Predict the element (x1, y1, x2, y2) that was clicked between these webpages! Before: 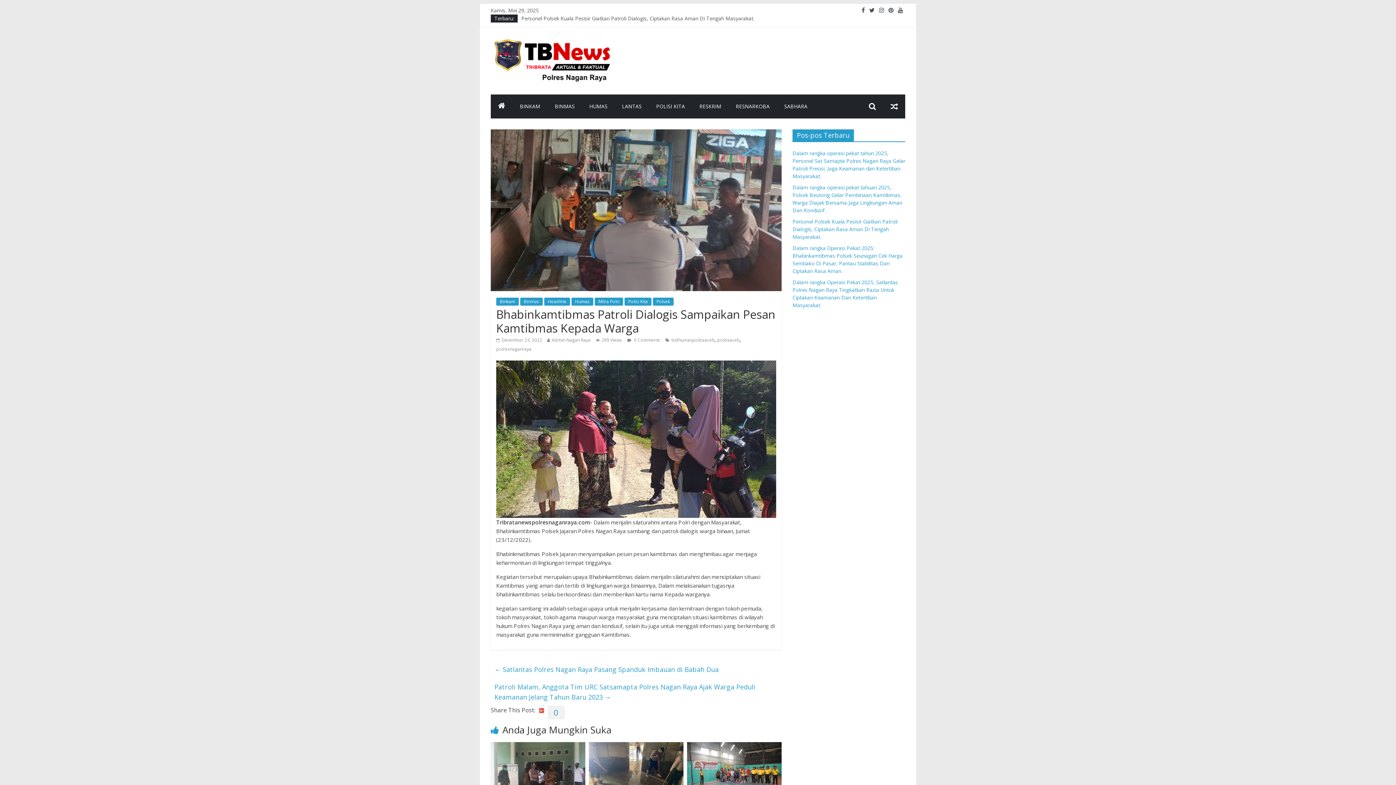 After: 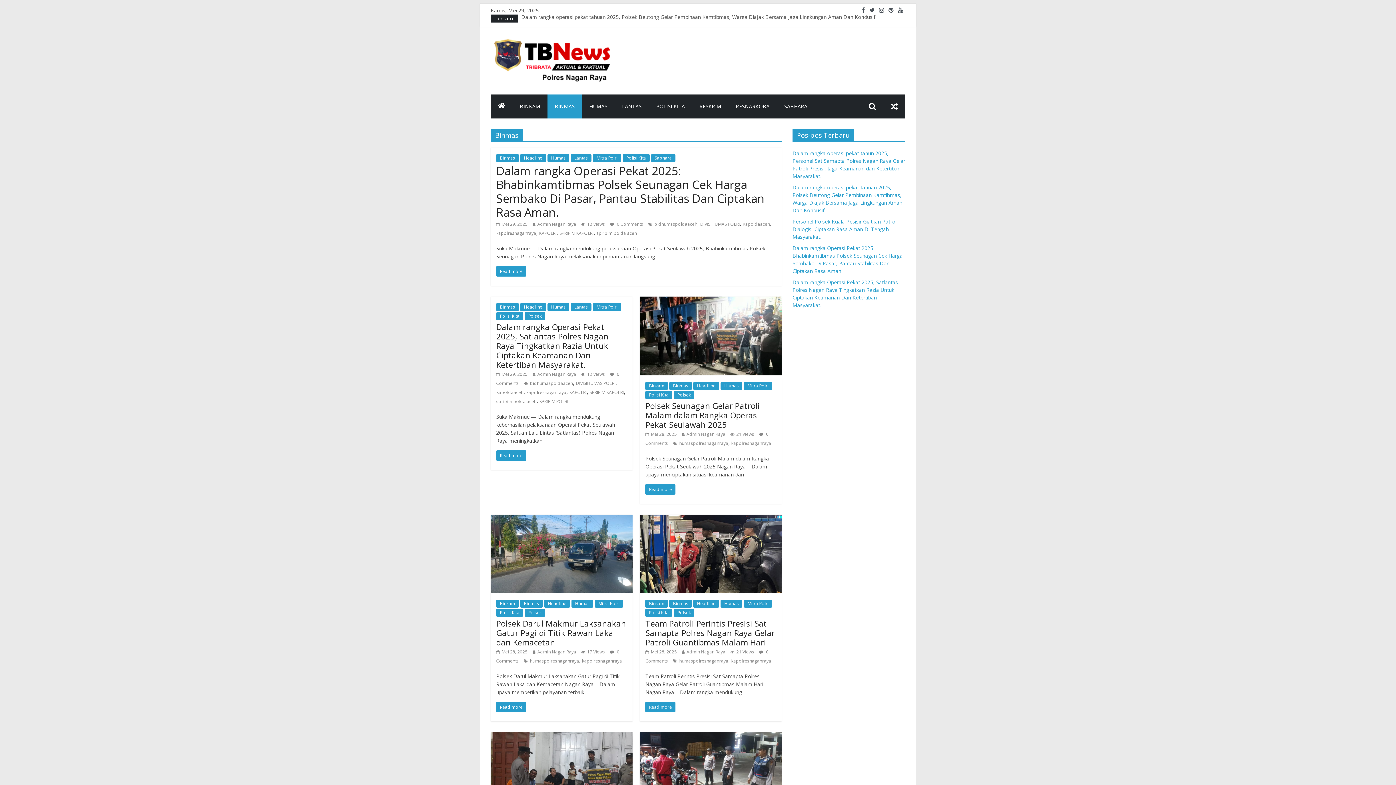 Action: bbox: (547, 94, 582, 118) label: BINMAS